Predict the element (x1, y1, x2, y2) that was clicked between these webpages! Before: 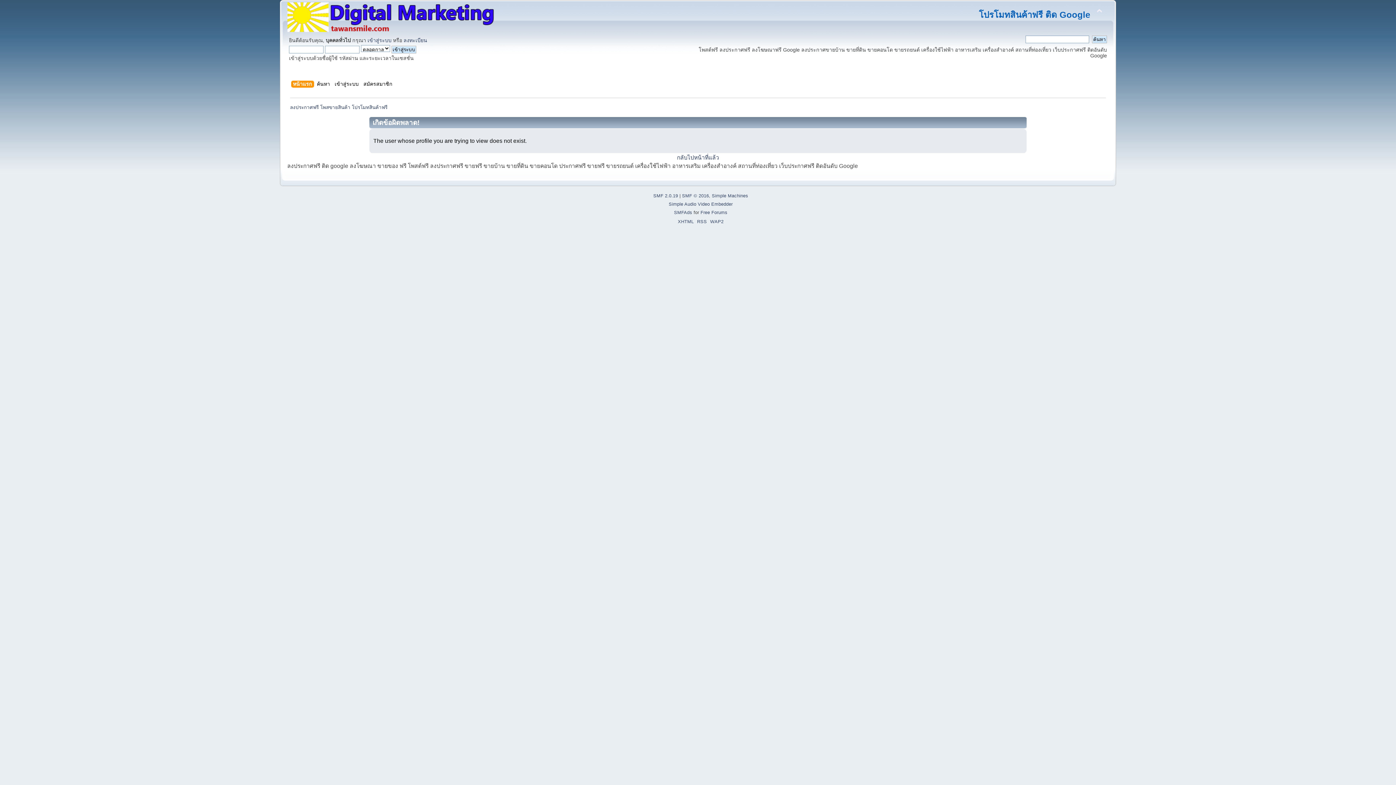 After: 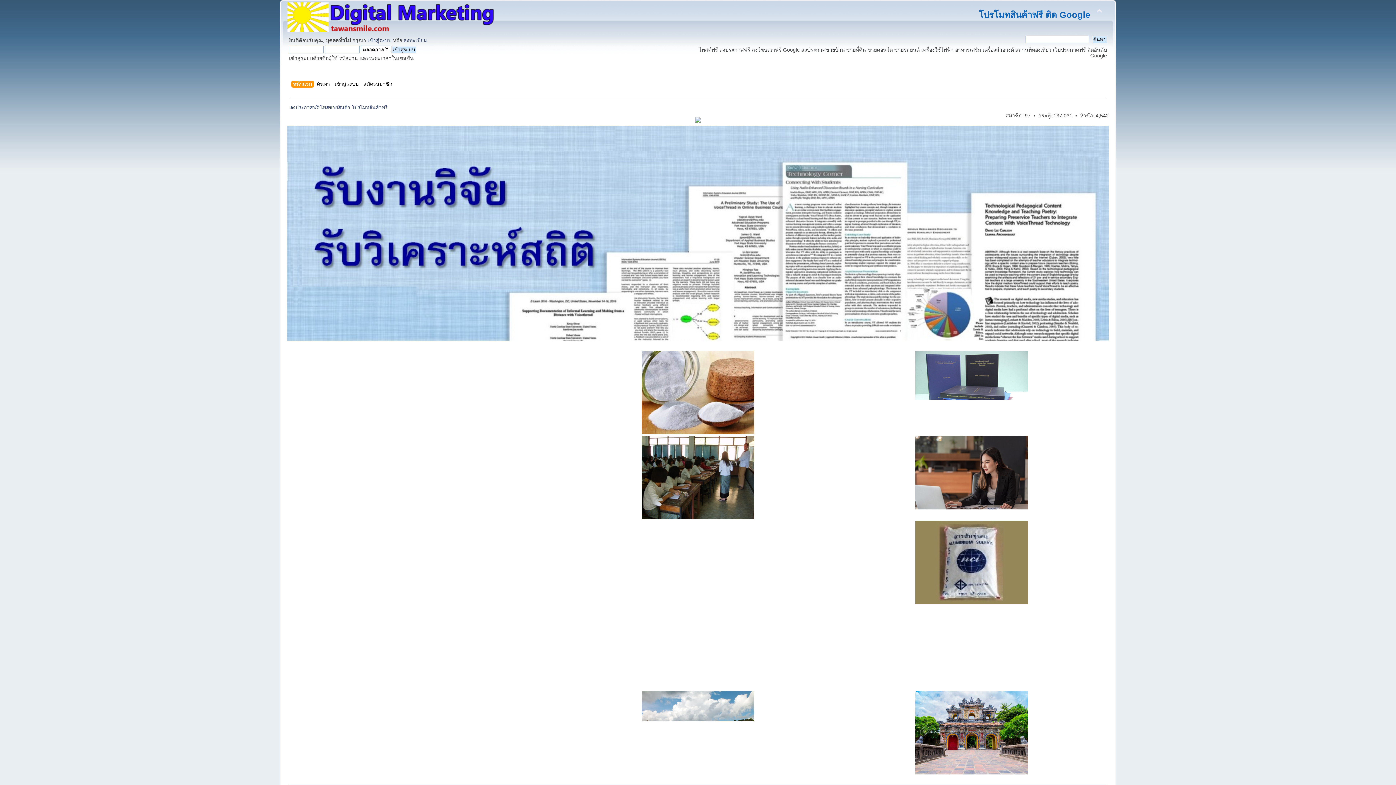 Action: bbox: (292, 80, 314, 88) label: หน้าแรก